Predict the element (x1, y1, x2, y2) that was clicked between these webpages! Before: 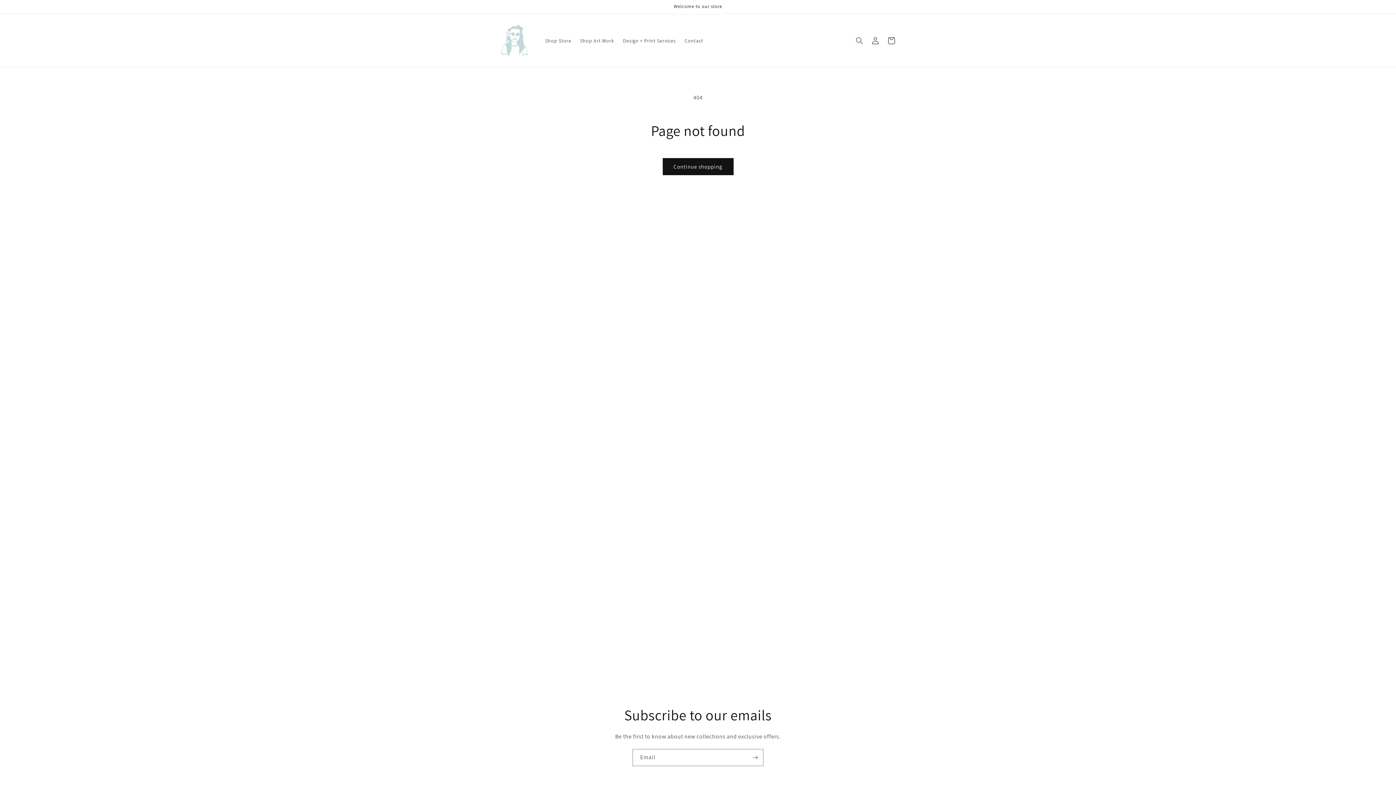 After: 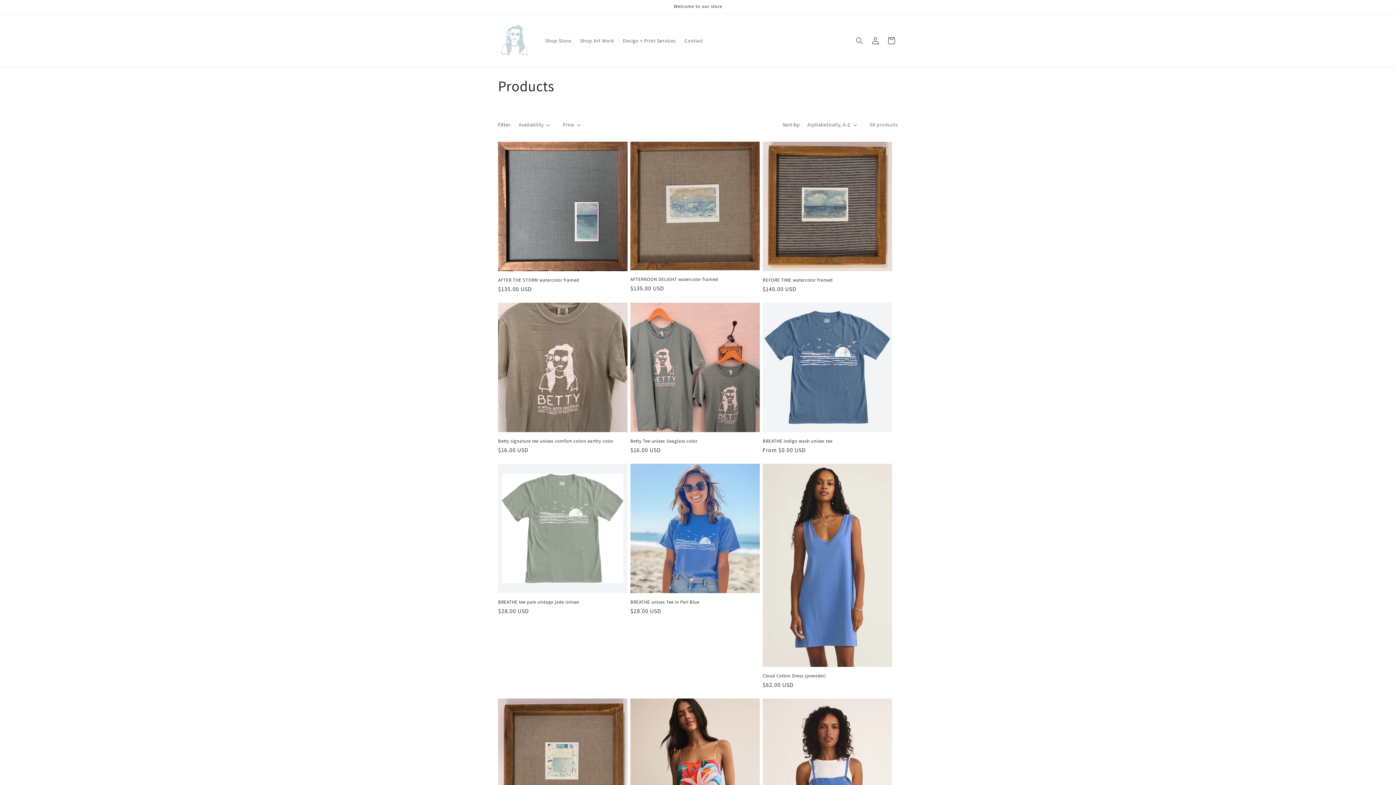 Action: bbox: (662, 158, 733, 175) label: Continue shopping